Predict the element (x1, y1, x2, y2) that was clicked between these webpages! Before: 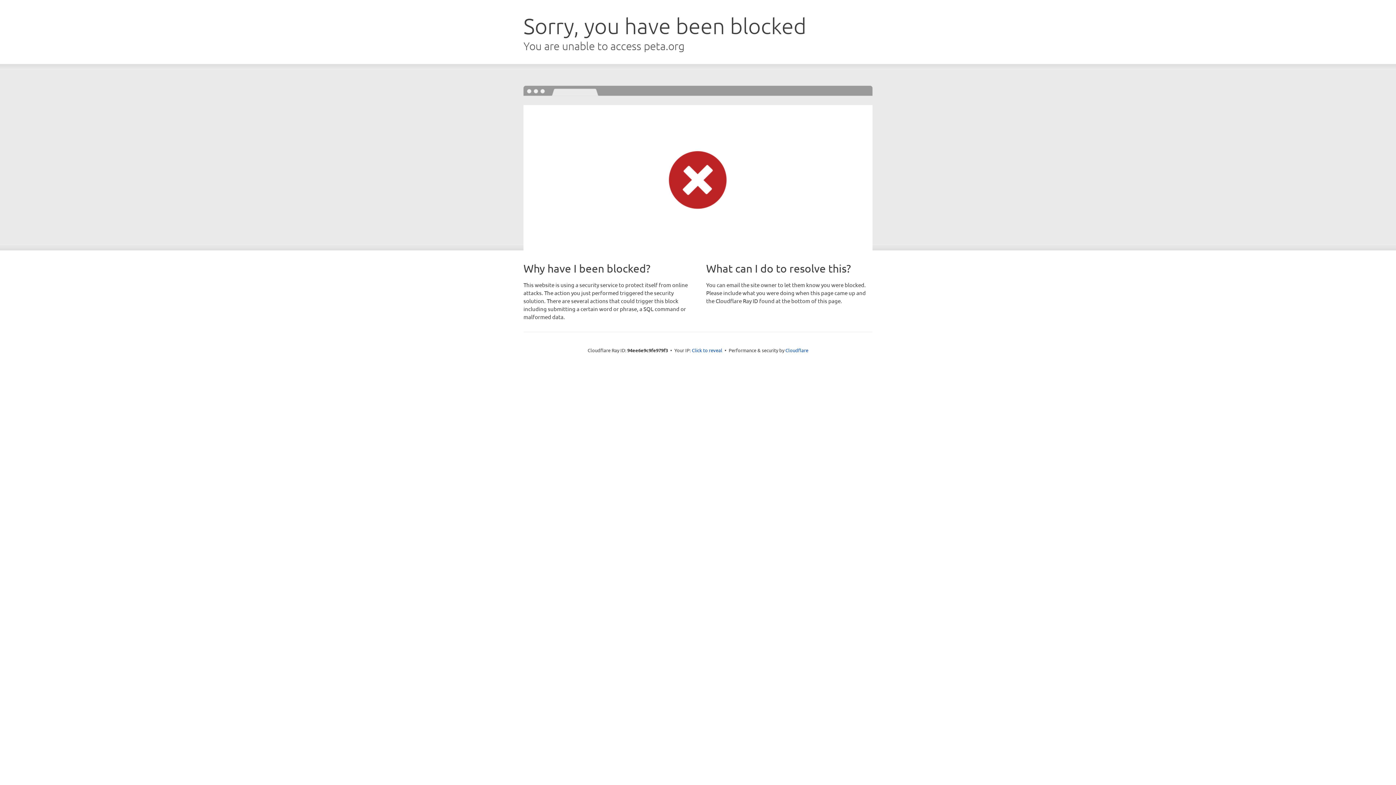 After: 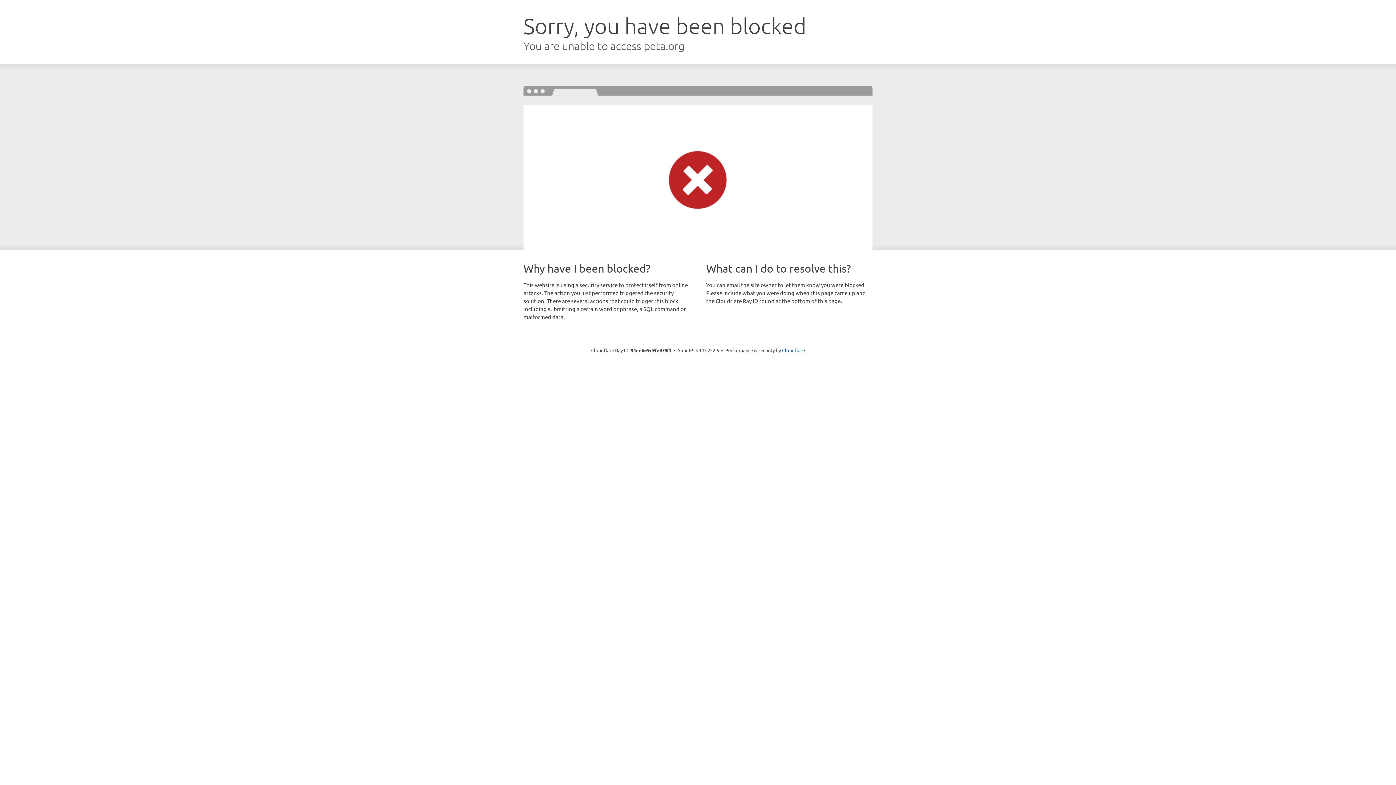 Action: bbox: (692, 346, 722, 353) label: Click to reveal